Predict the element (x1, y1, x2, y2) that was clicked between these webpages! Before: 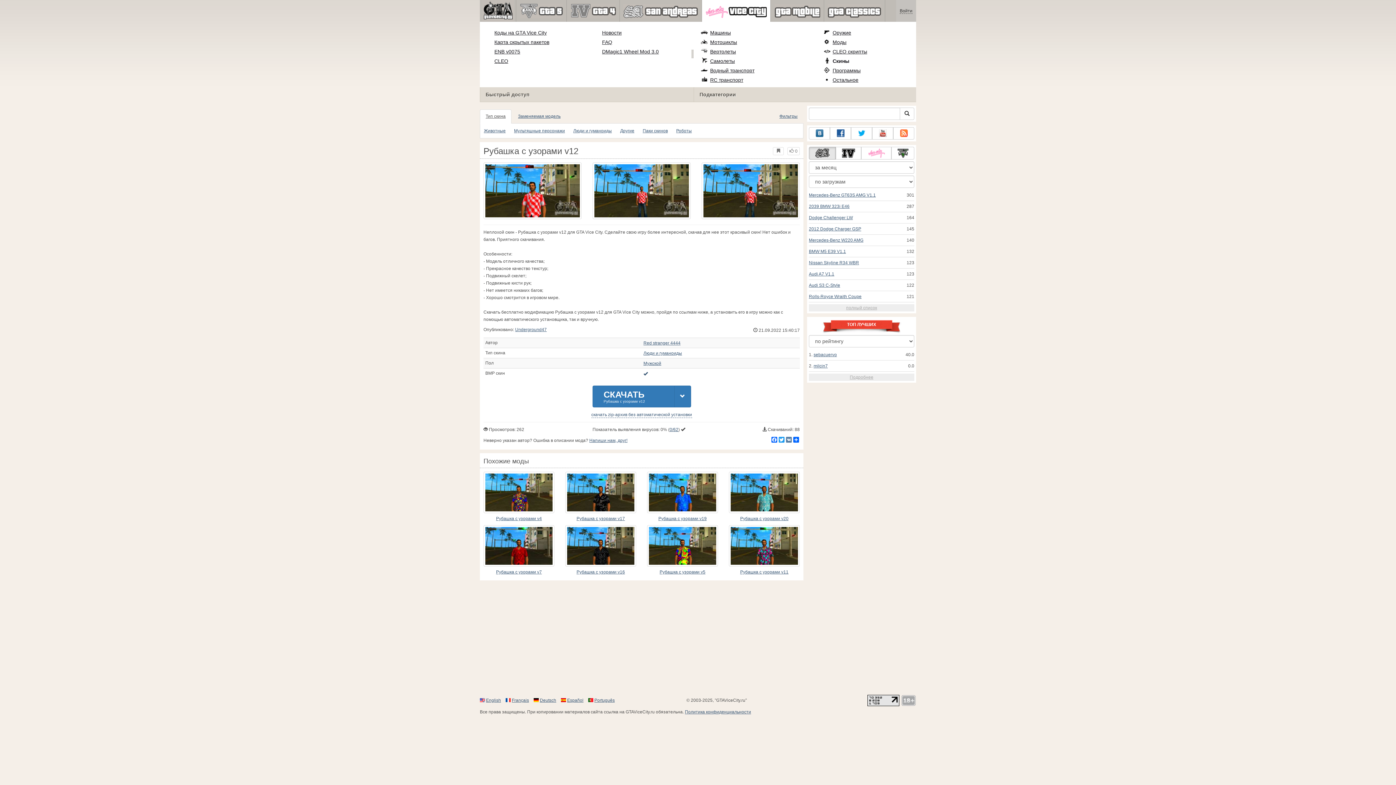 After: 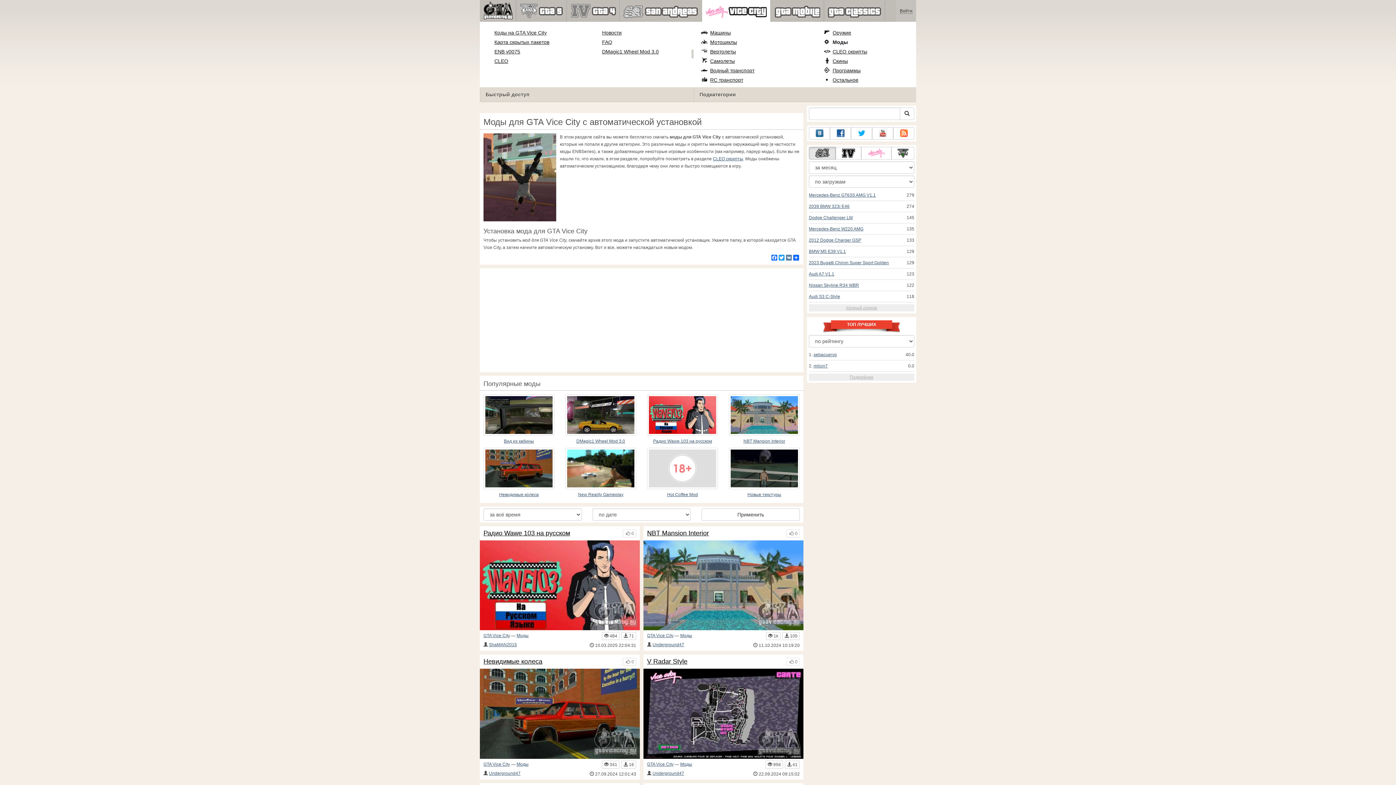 Action: bbox: (823, 38, 846, 45) label: Моды